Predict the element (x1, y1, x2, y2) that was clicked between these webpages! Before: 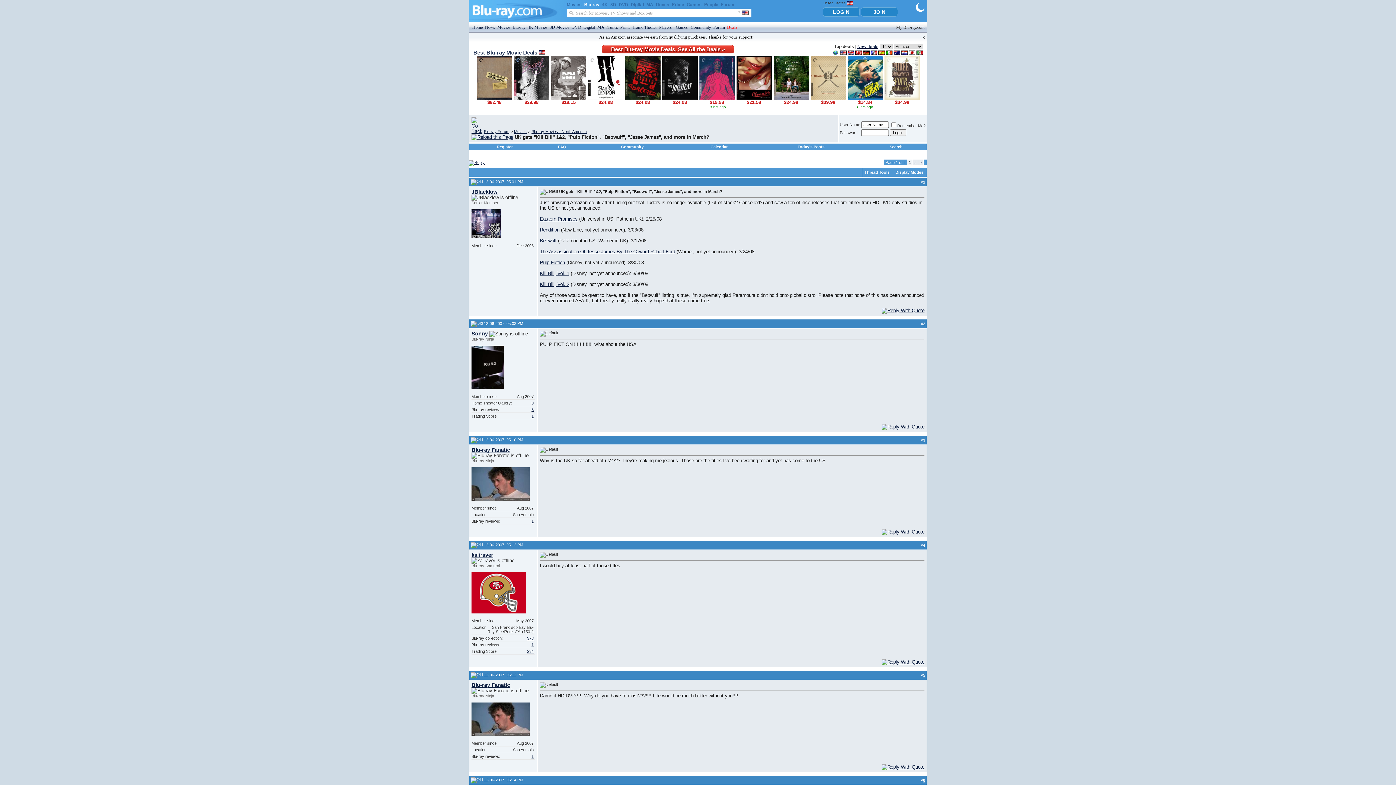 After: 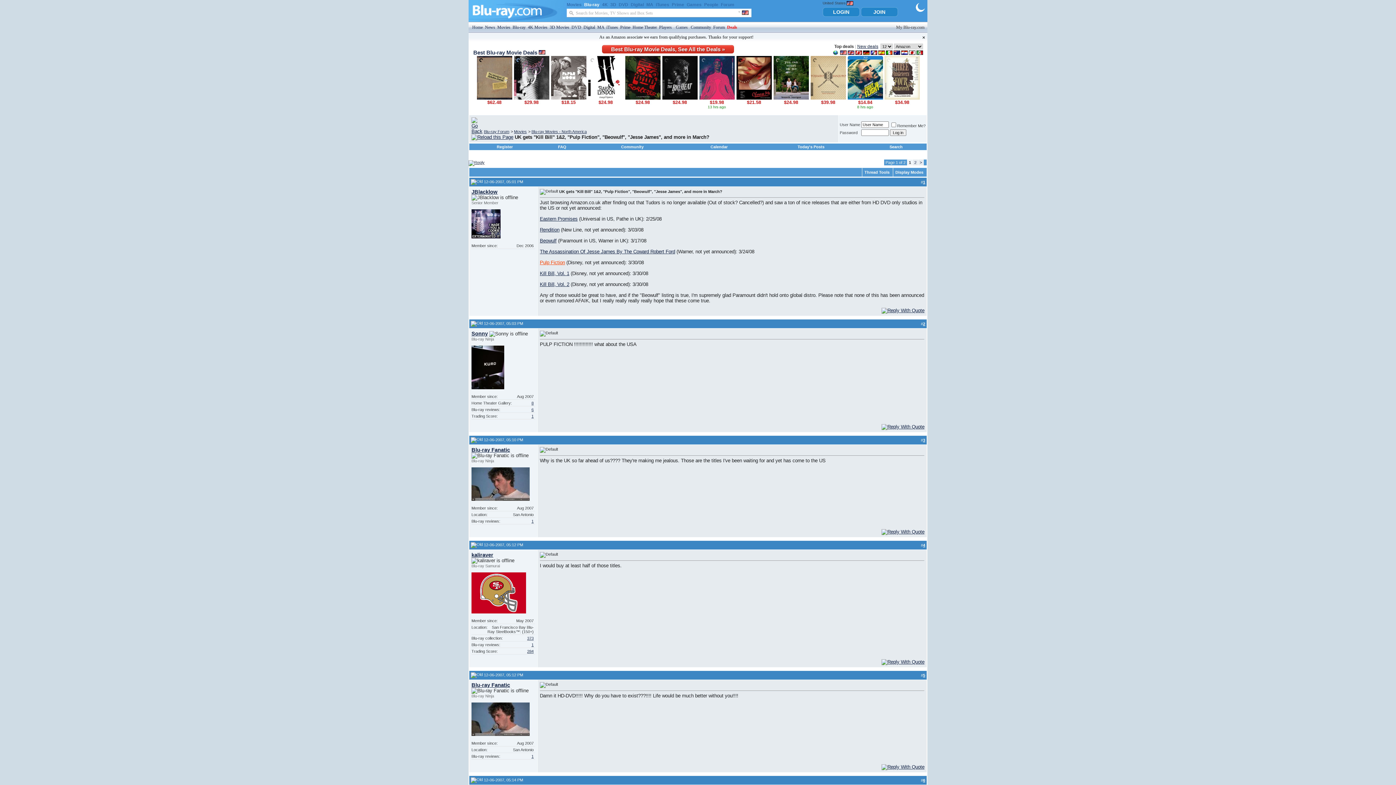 Action: bbox: (540, 260, 565, 265) label: Pulp Fiction